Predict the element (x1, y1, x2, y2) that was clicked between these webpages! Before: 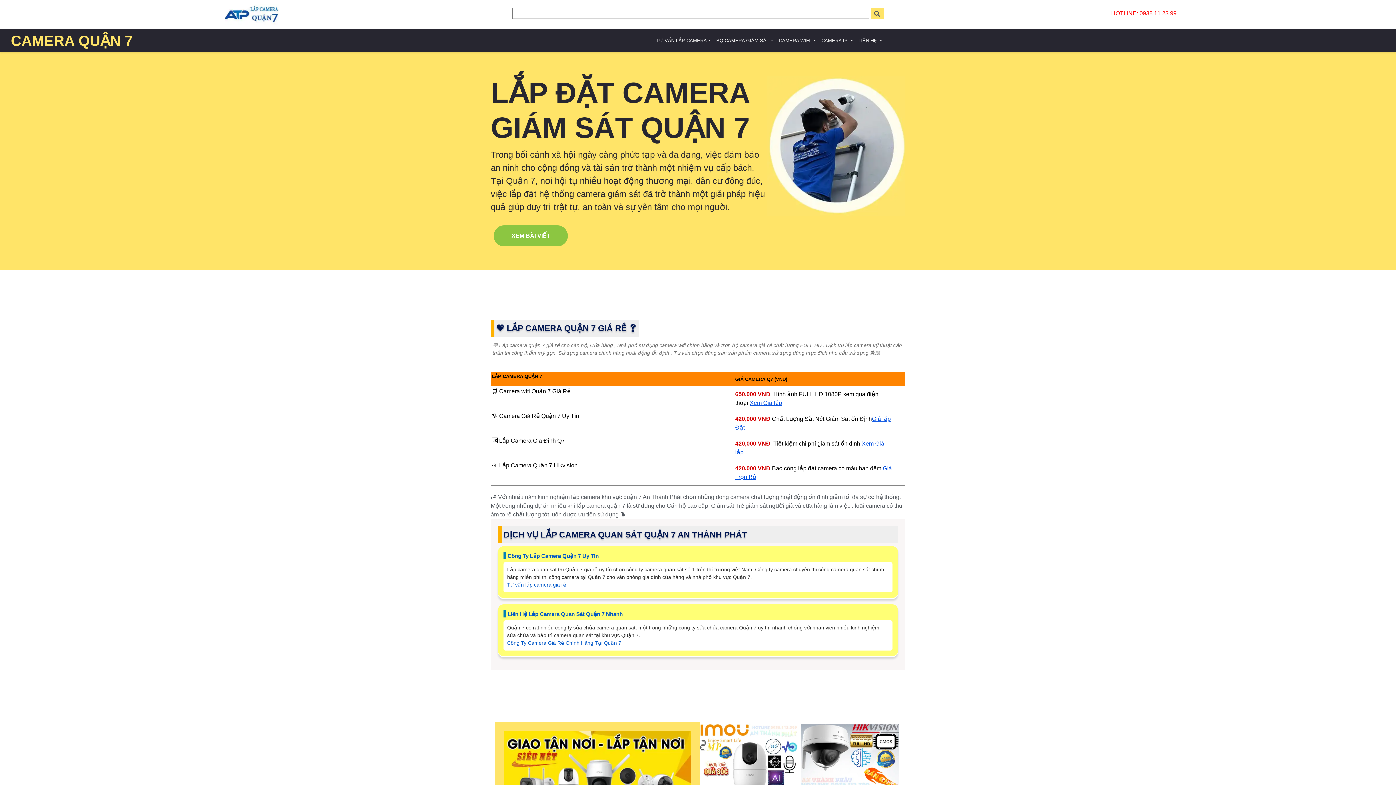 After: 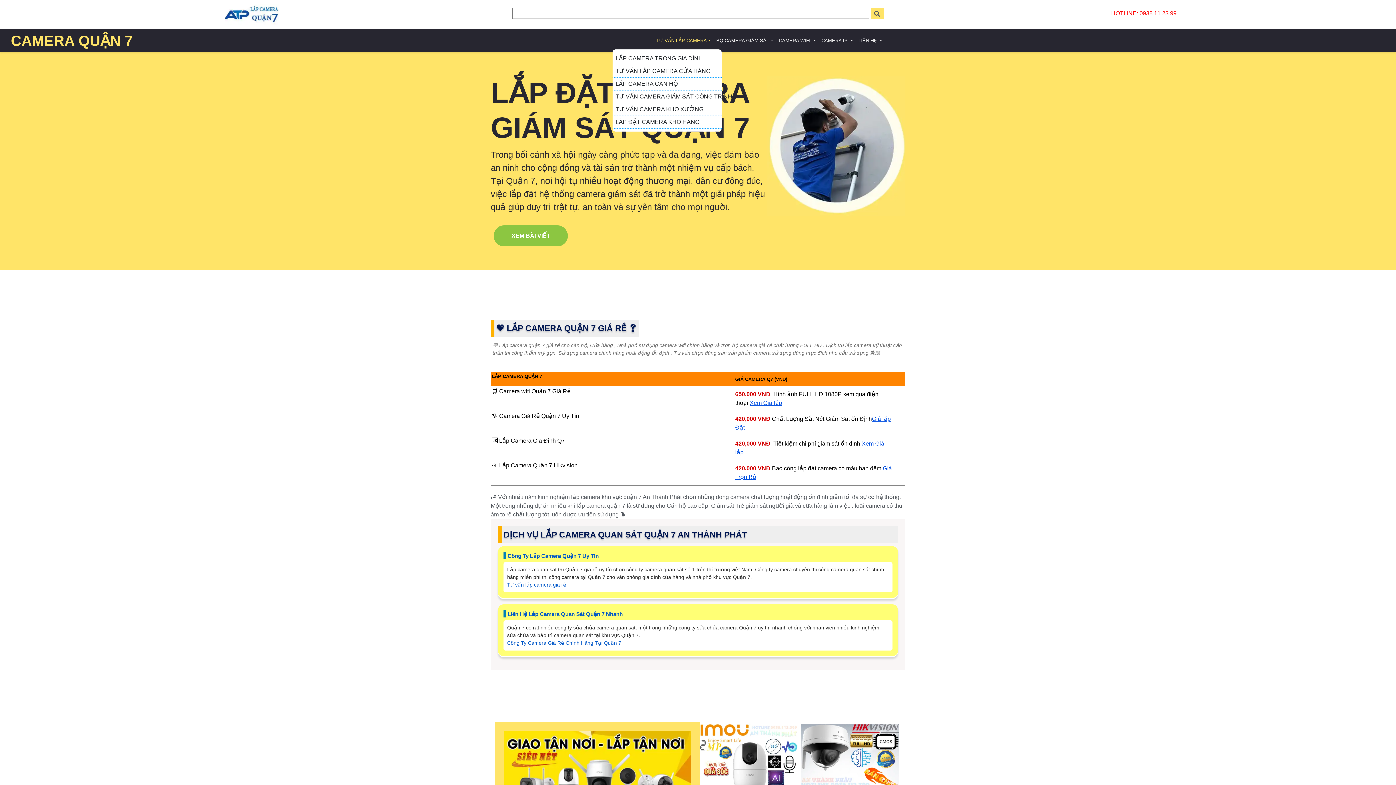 Action: bbox: (654, 31, 712, 49) label: TƯ VẤN LẮP CAMERA